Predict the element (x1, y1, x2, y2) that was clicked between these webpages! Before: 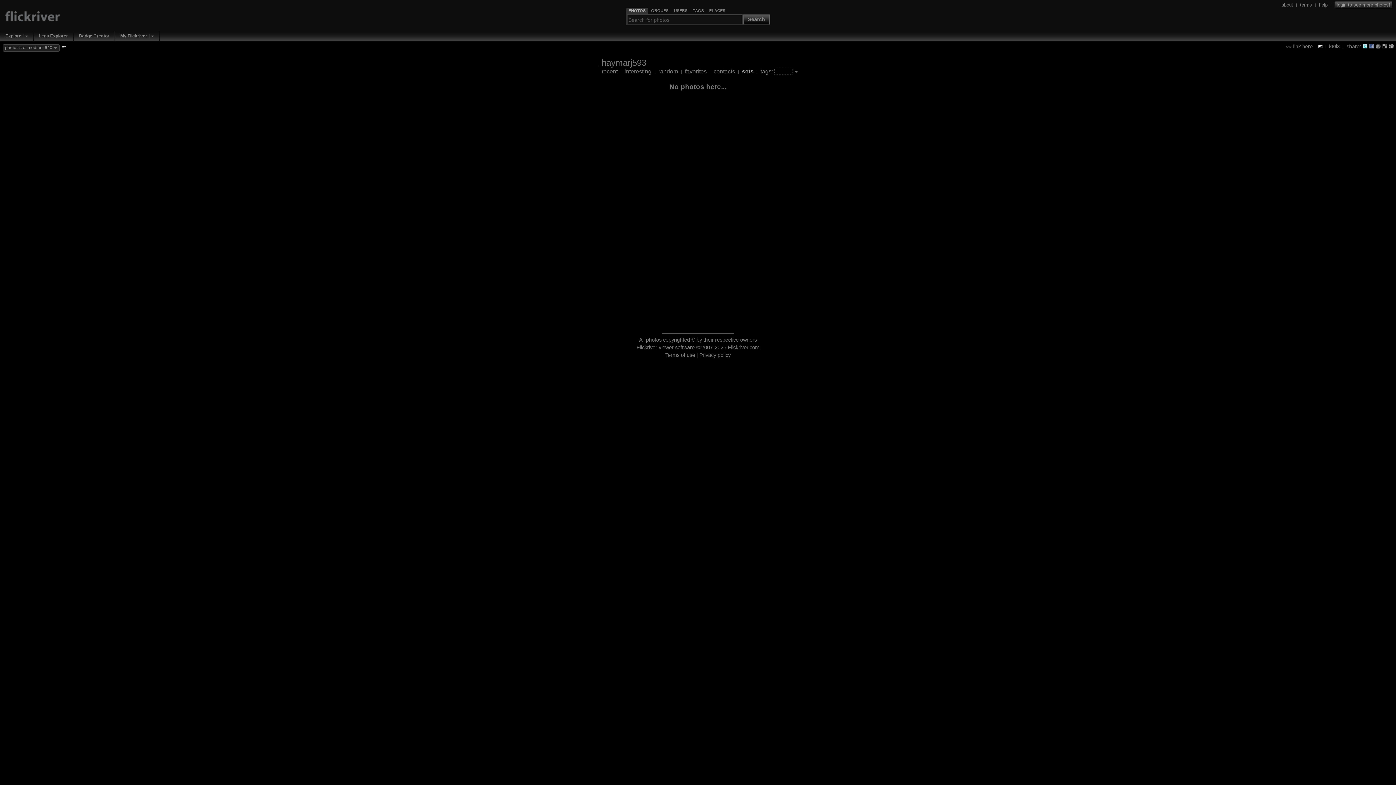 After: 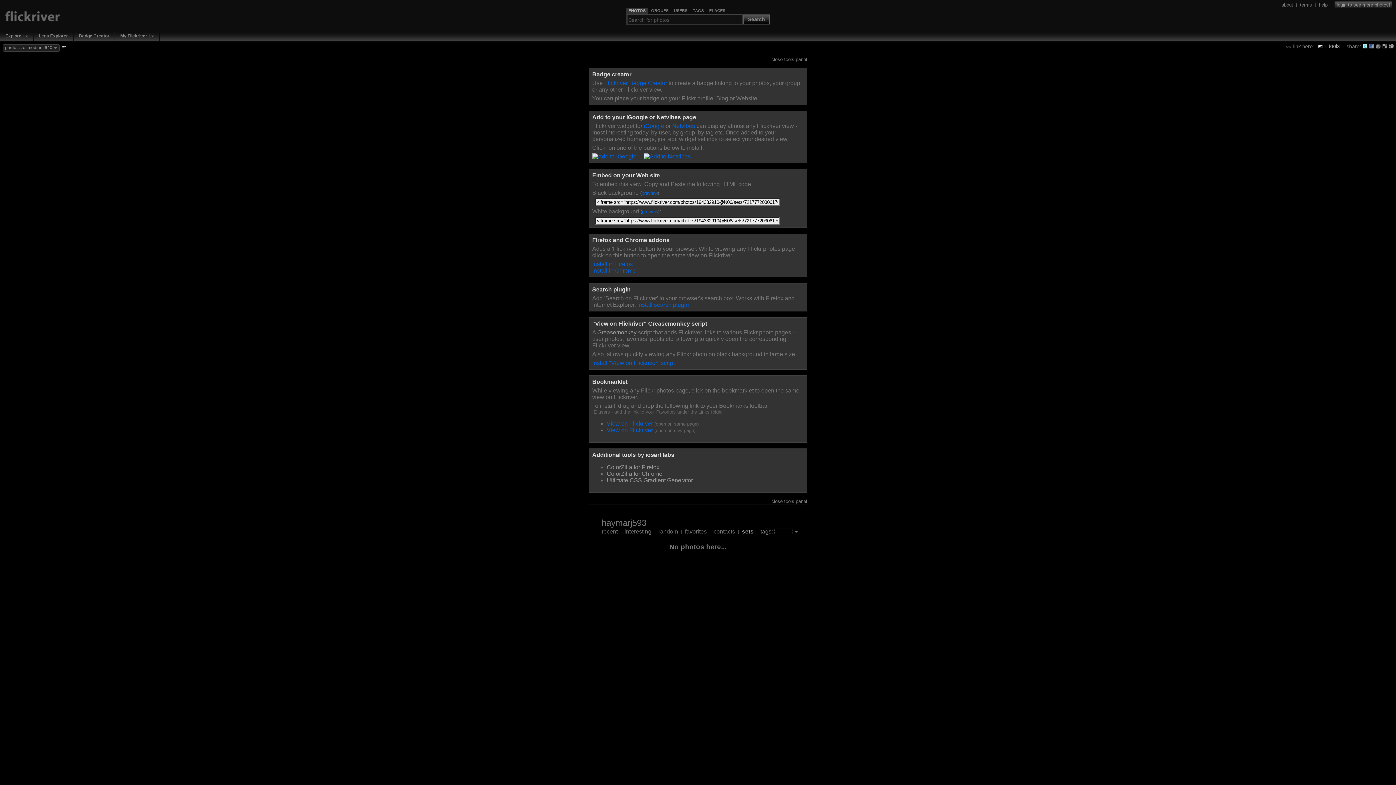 Action: bbox: (1329, 42, 1340, 49) label: tools